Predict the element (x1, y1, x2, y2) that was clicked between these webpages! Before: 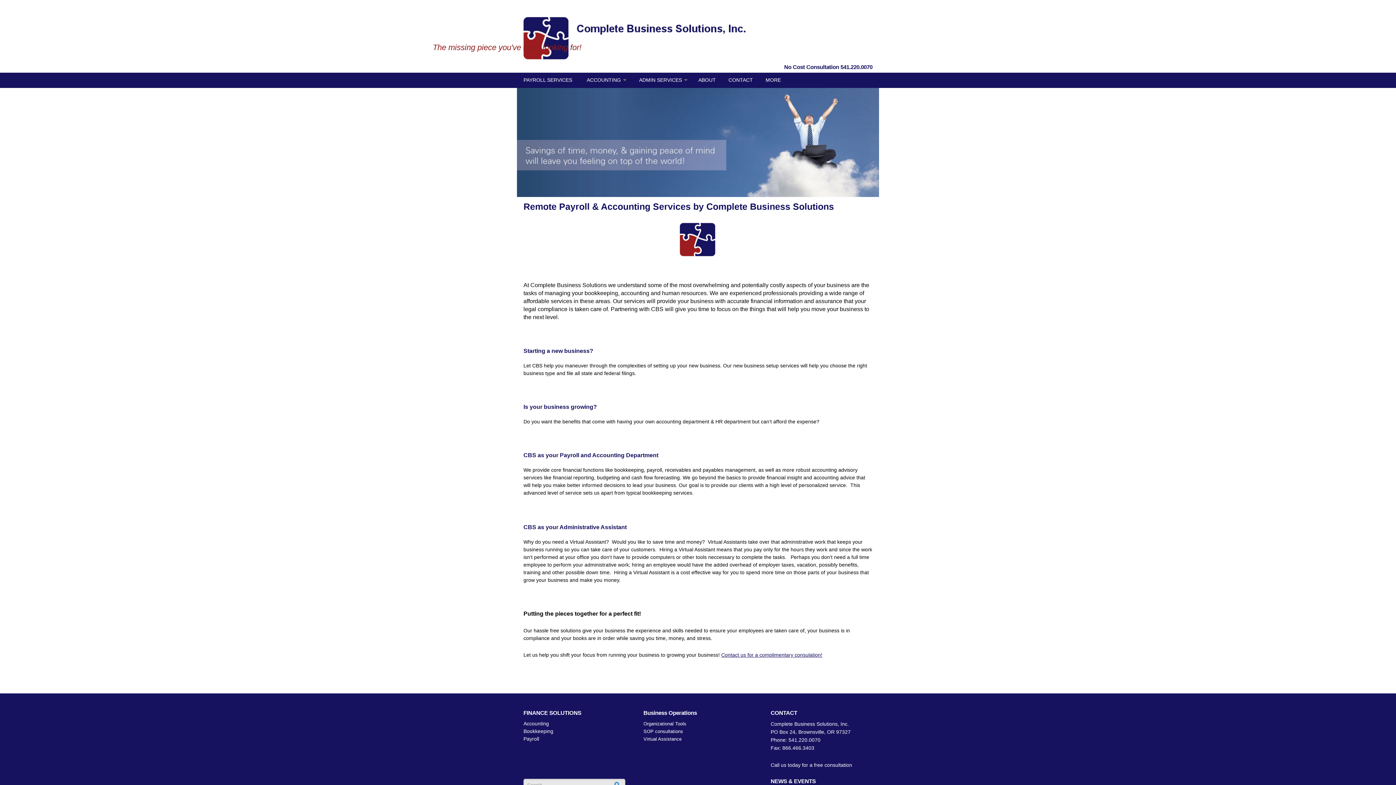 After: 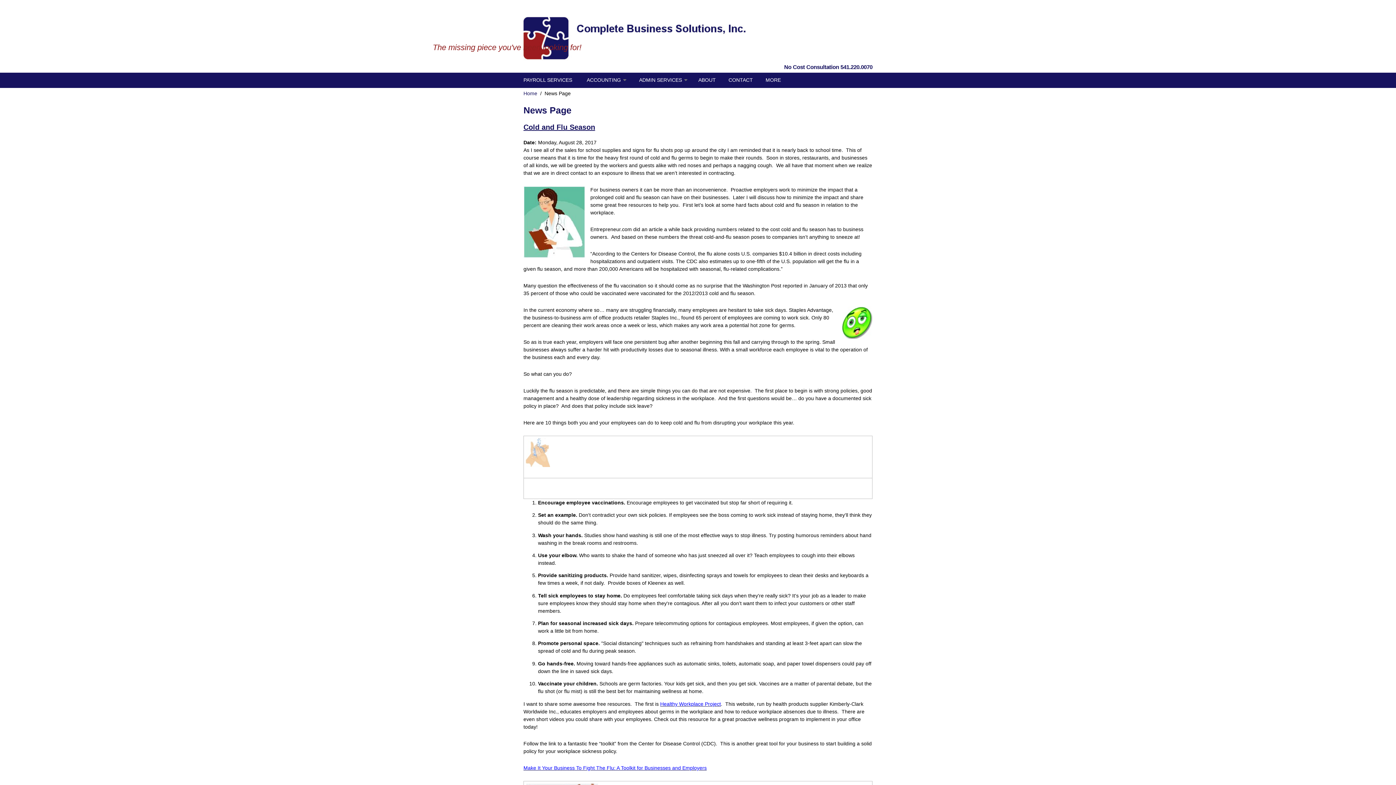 Action: label: NEWS & EVENTS bbox: (770, 778, 816, 784)